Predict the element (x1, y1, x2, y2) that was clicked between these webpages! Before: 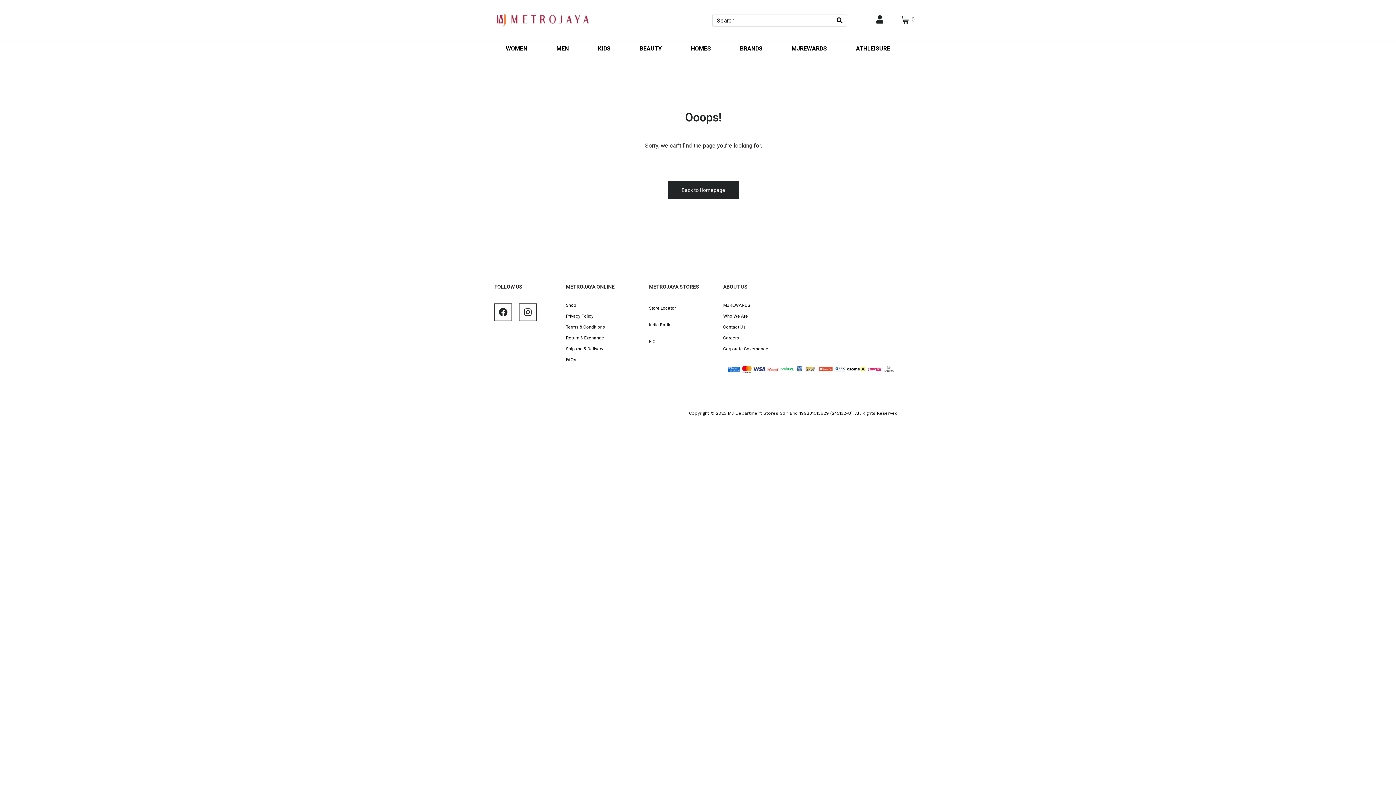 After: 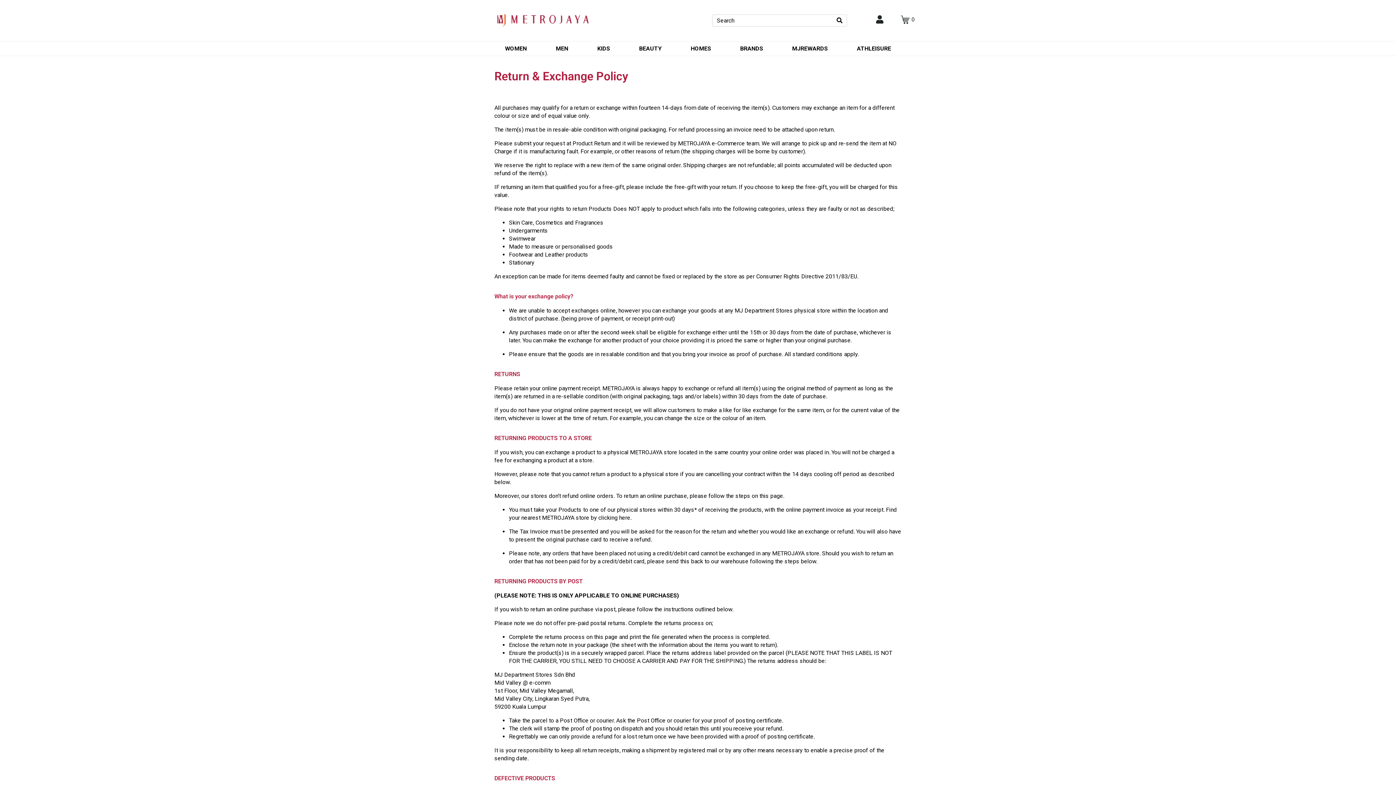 Action: label: Return & Exchange bbox: (566, 332, 641, 343)